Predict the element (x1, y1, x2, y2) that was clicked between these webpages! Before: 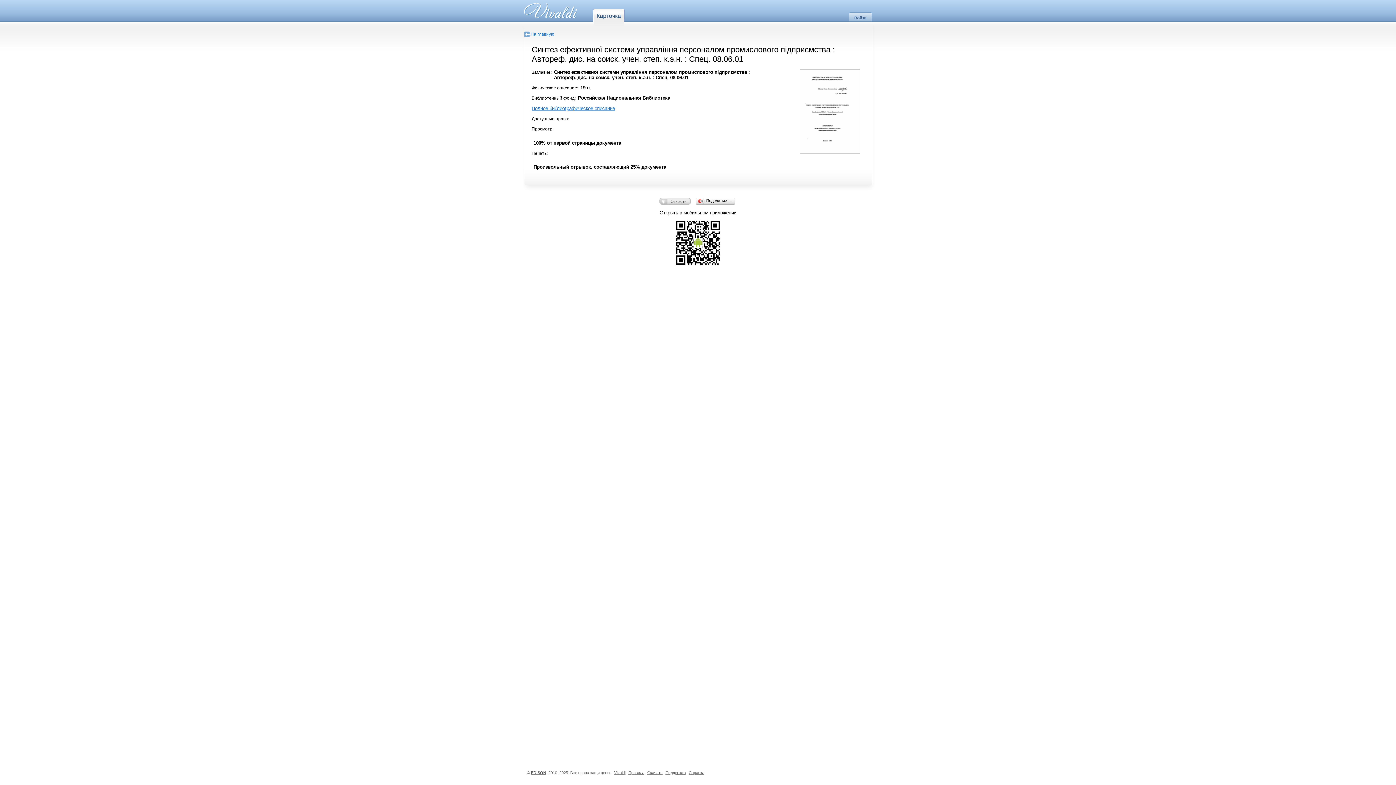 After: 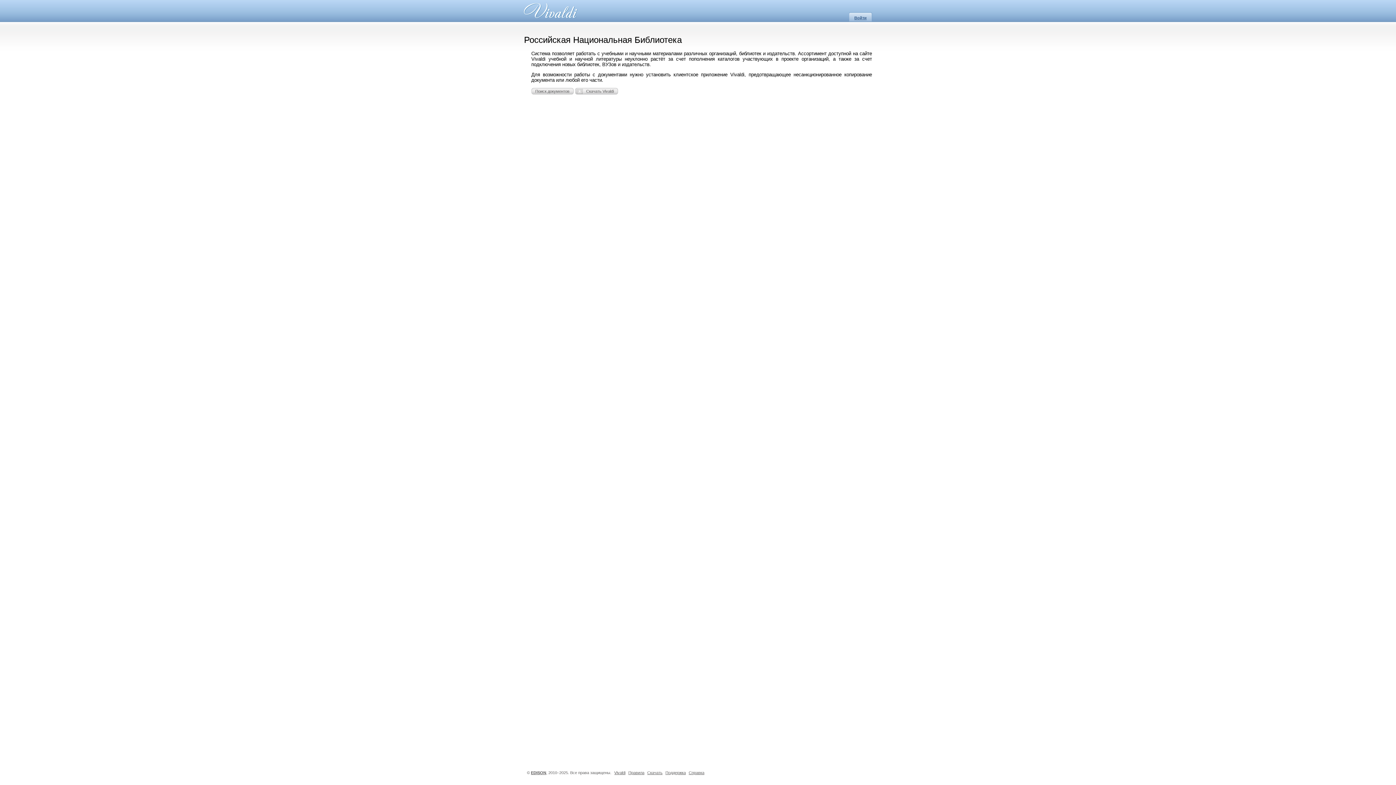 Action: label: На главную bbox: (524, 31, 554, 37)